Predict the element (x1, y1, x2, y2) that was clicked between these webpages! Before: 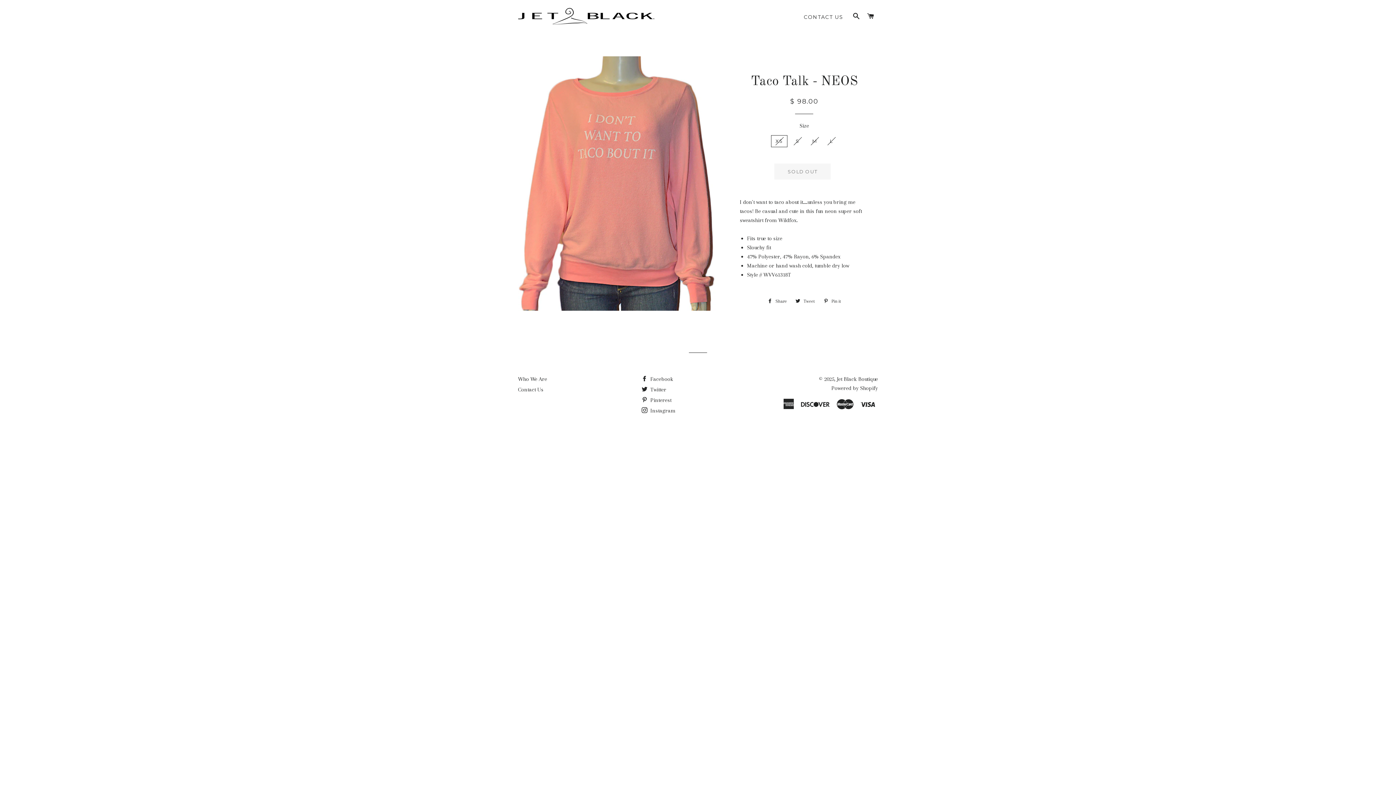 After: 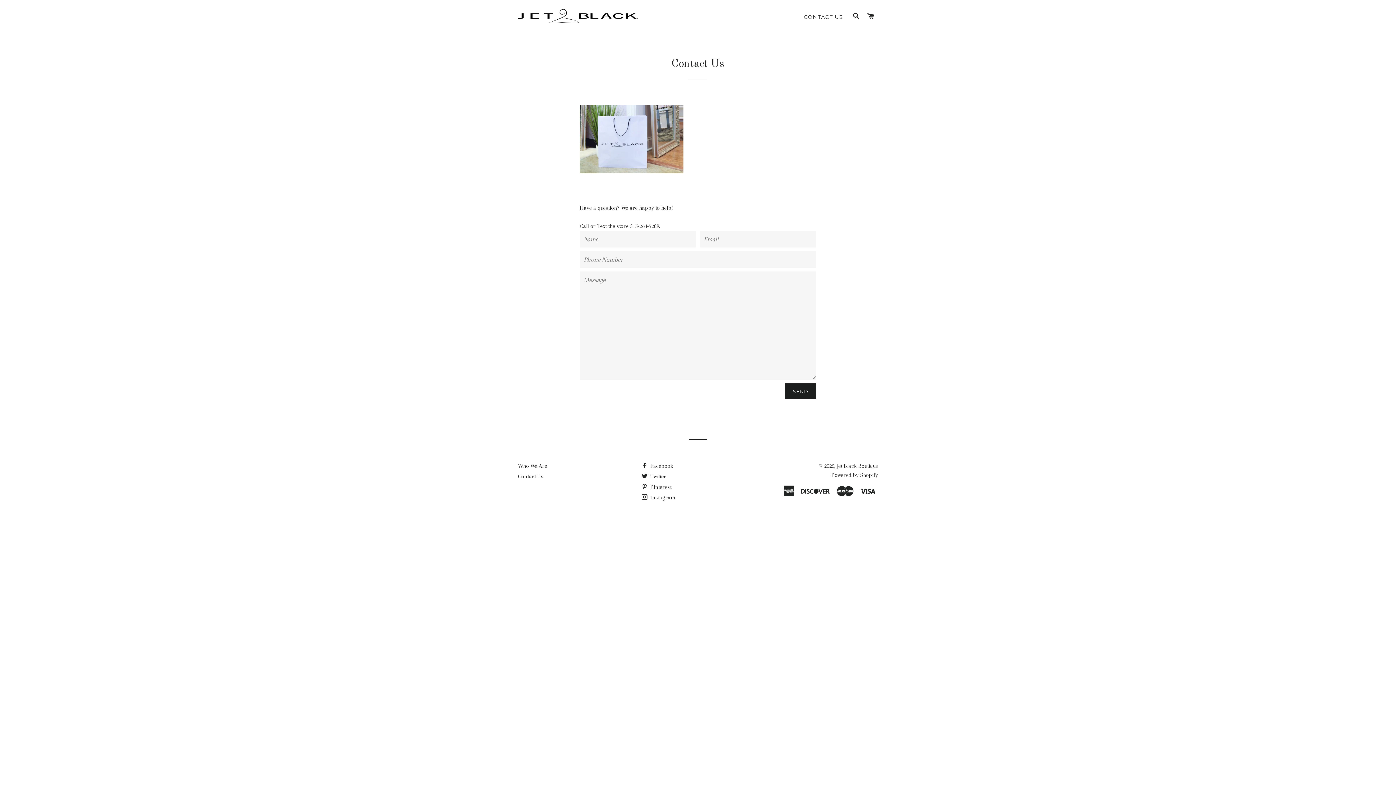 Action: bbox: (518, 386, 543, 393) label: Contact Us